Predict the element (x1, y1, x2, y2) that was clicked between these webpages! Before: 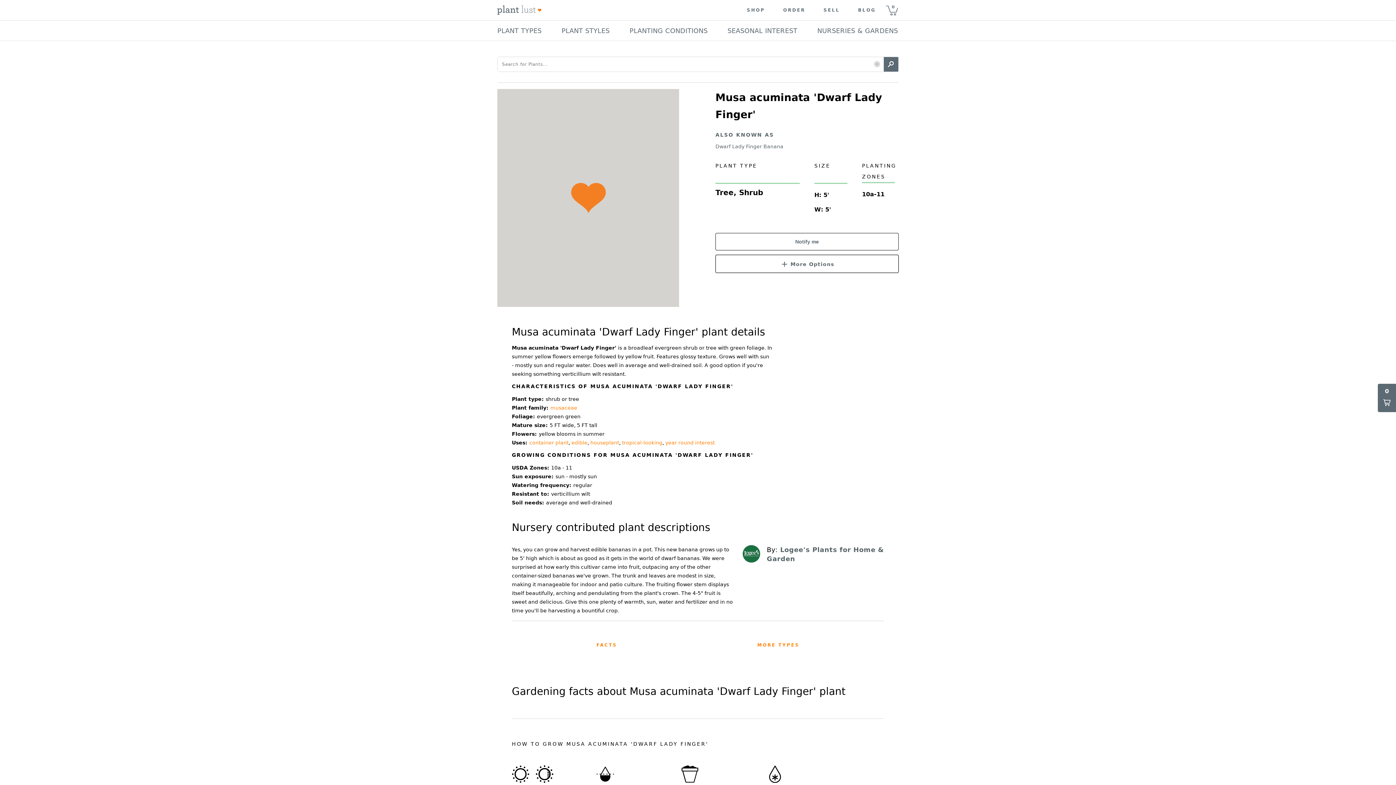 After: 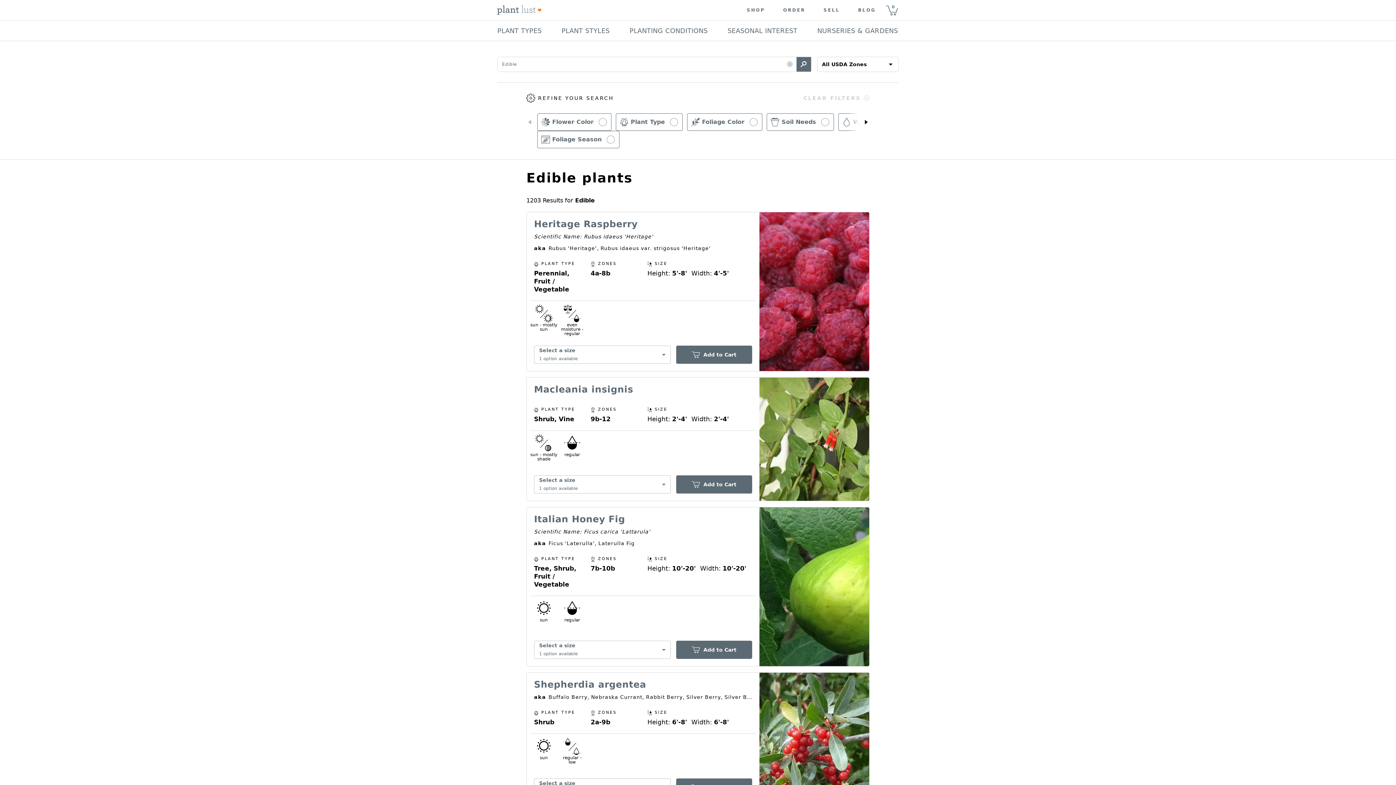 Action: label: edible bbox: (571, 440, 587, 445)